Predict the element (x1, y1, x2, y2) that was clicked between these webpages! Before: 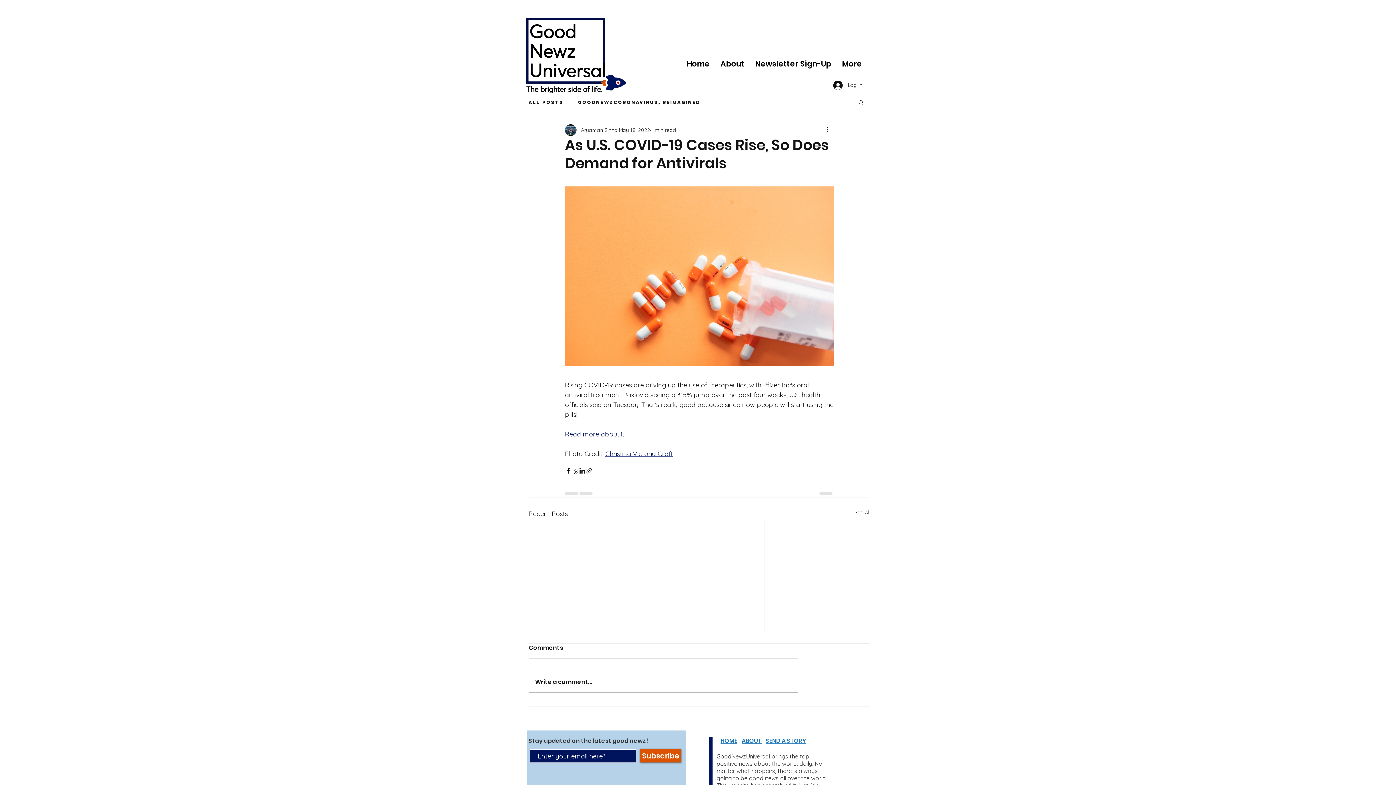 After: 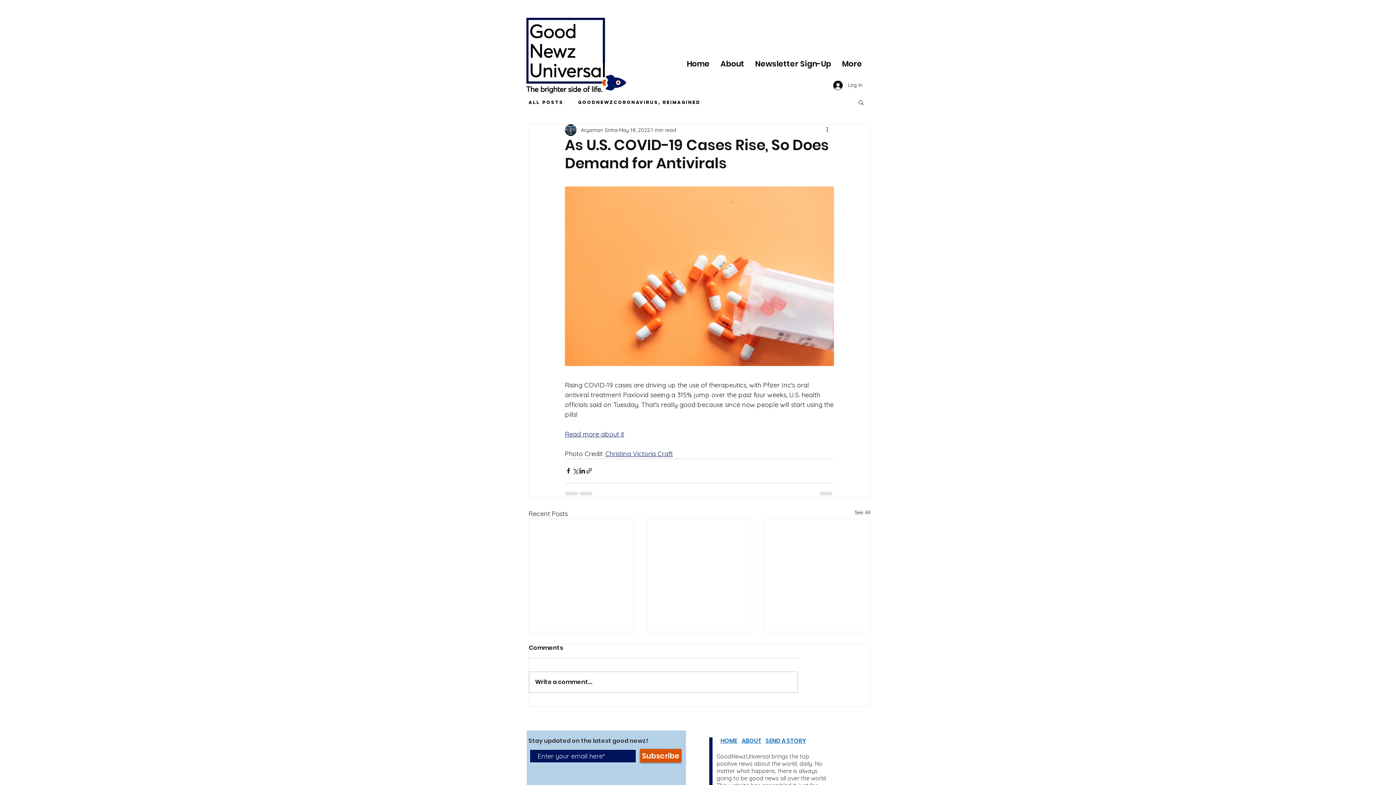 Action: bbox: (720, 737, 737, 745) label: HOME